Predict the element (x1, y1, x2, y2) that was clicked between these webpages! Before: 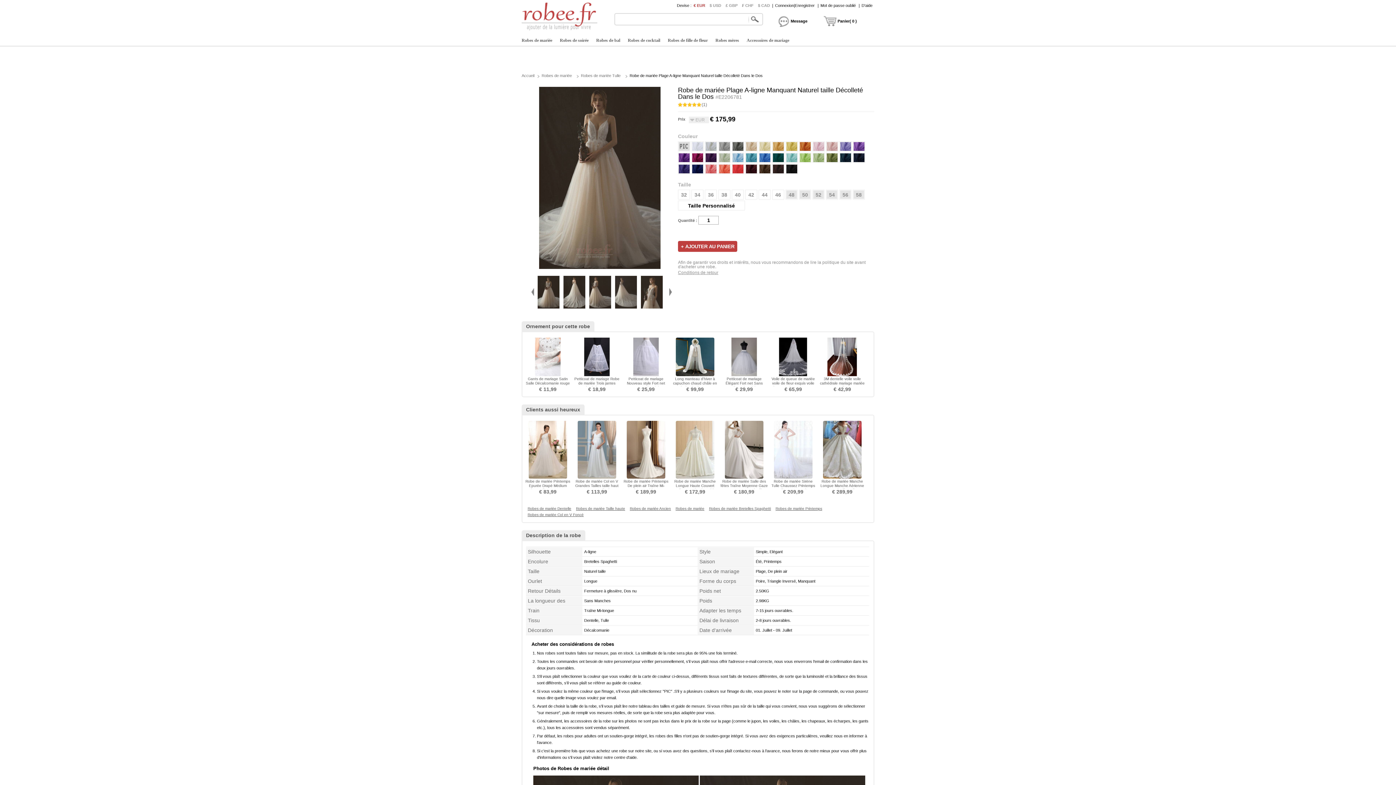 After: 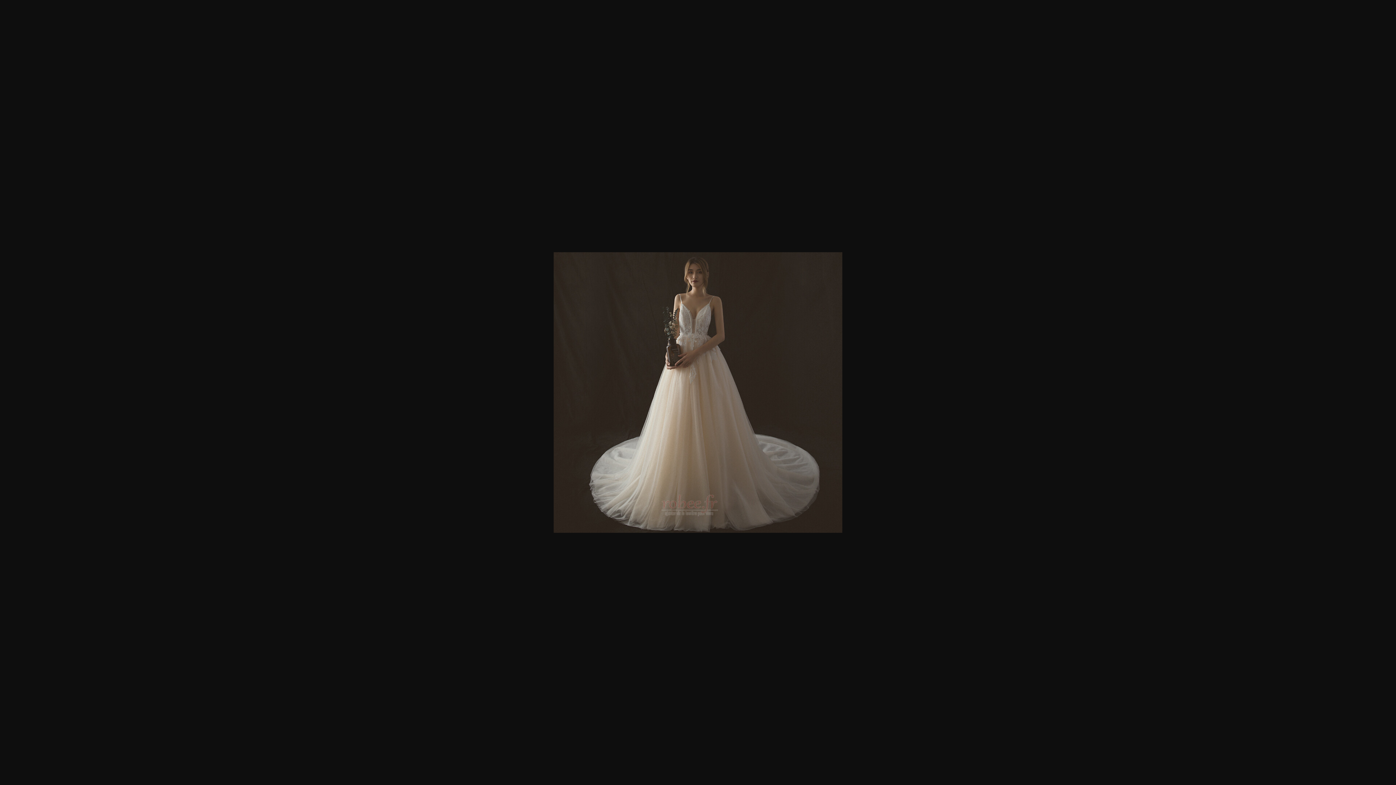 Action: bbox: (539, 265, 660, 269)